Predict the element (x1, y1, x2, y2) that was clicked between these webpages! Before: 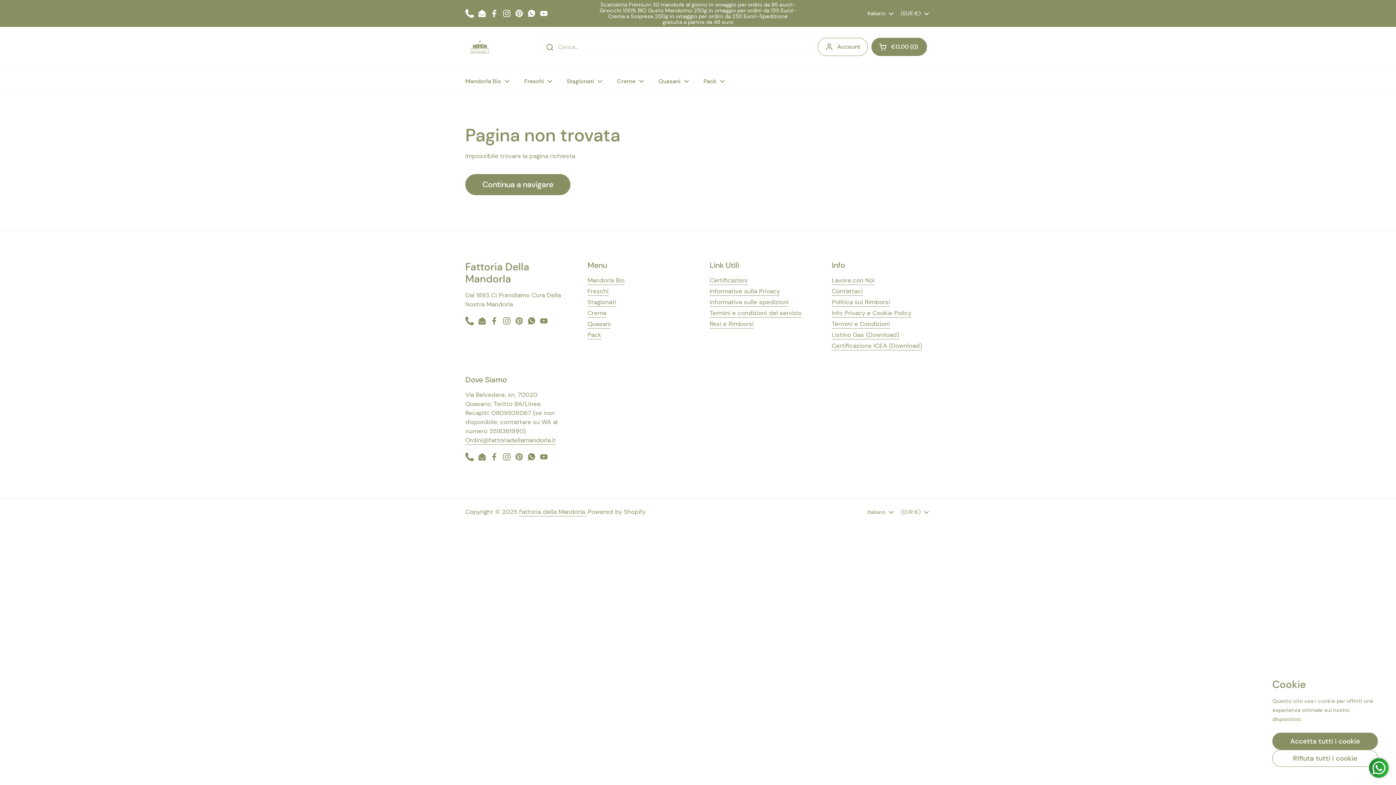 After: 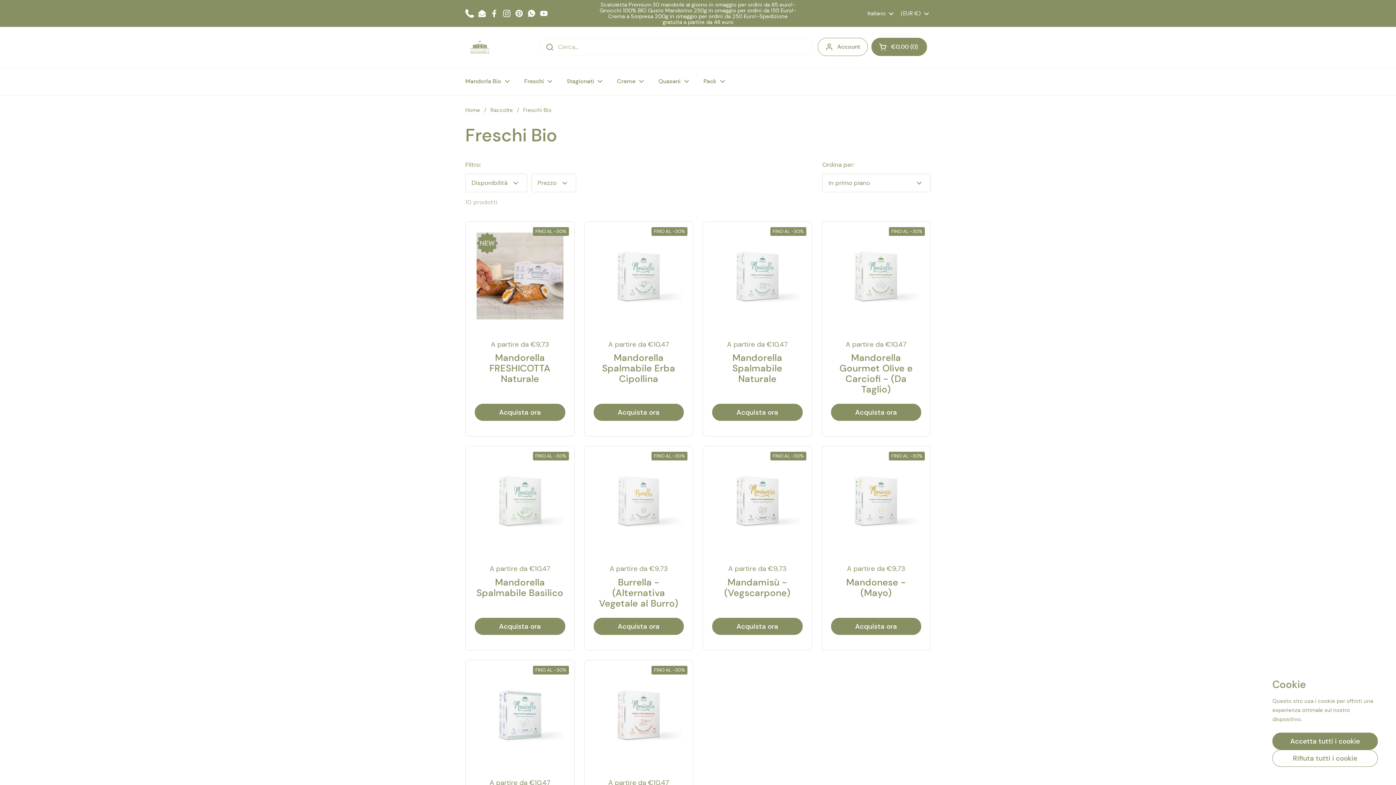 Action: label: Freschi bbox: (517, 73, 559, 89)